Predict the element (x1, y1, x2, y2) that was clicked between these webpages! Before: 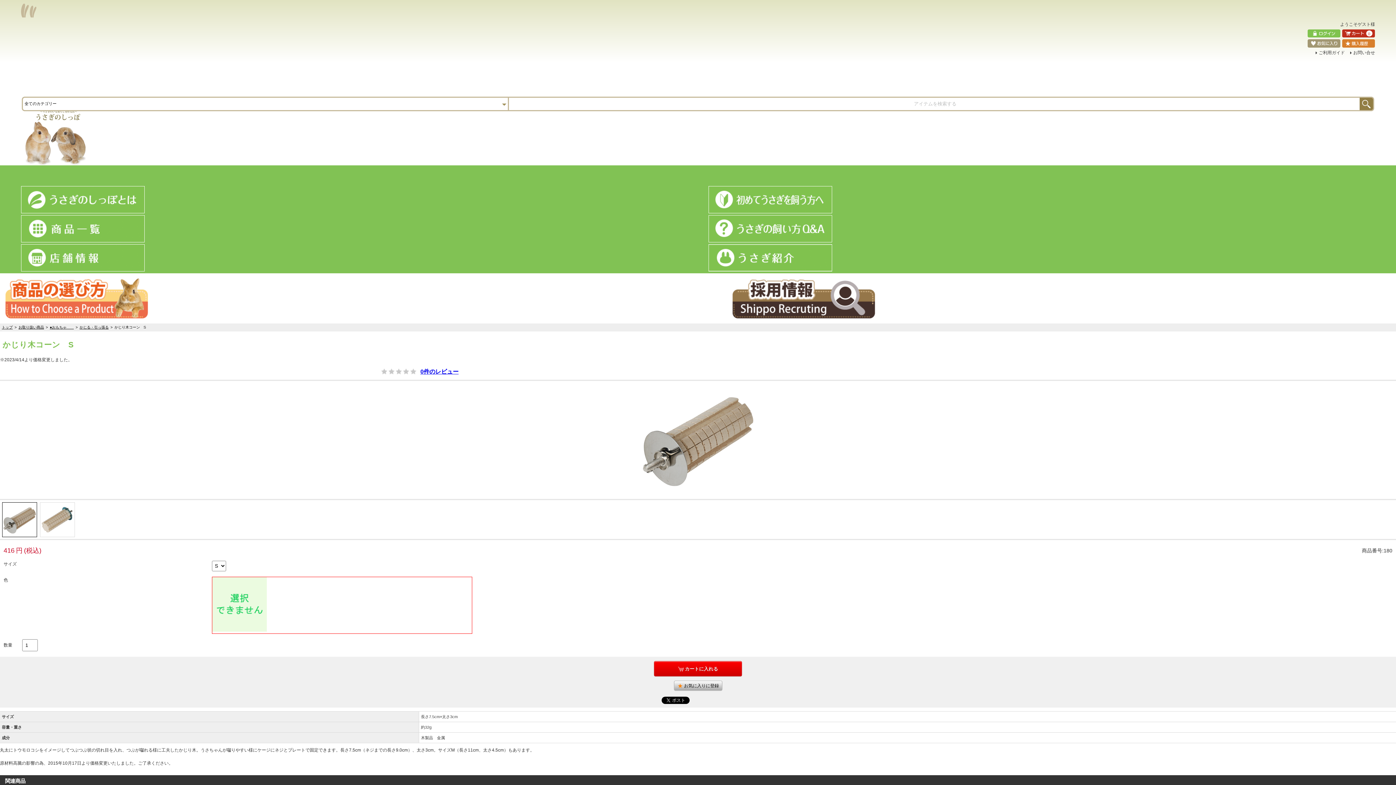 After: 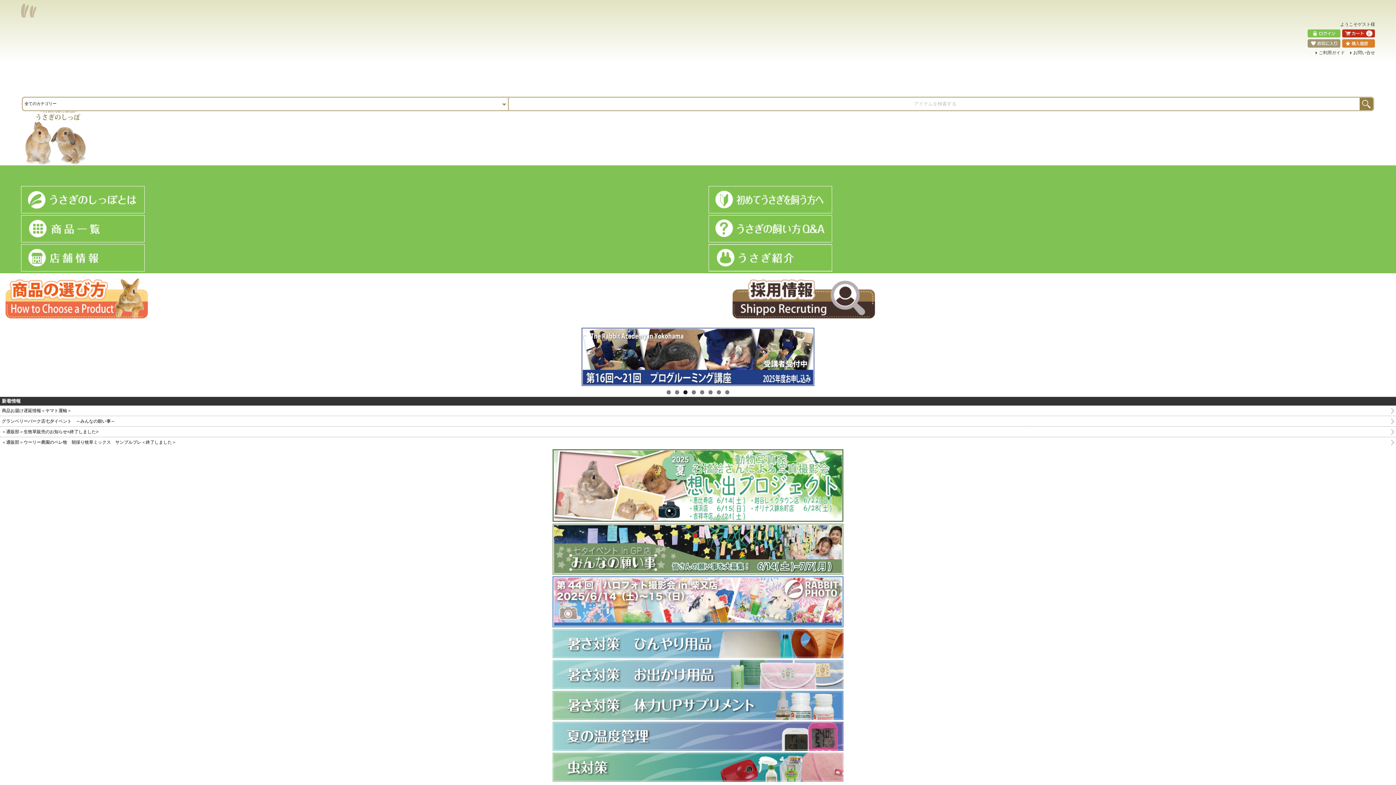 Action: bbox: (1, 325, 12, 329) label: トップ